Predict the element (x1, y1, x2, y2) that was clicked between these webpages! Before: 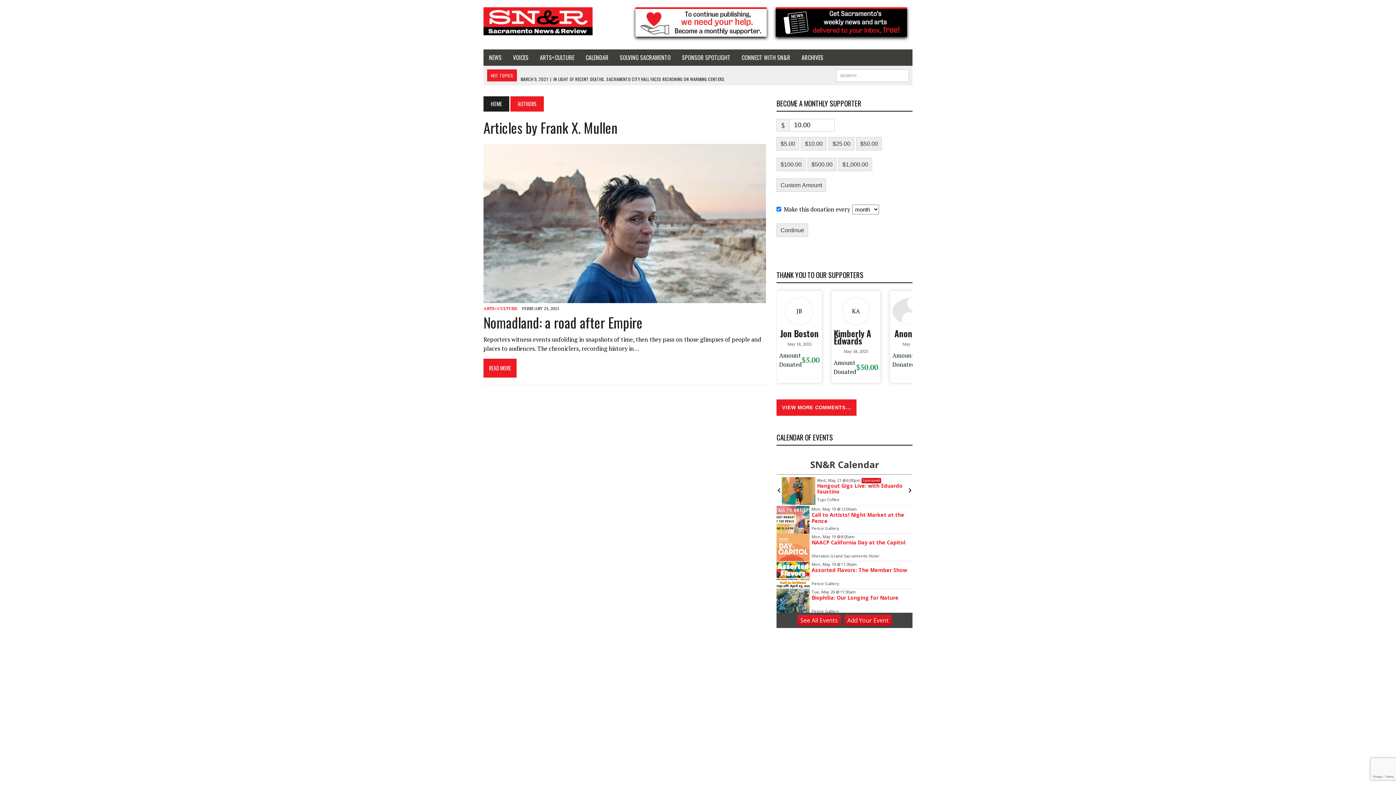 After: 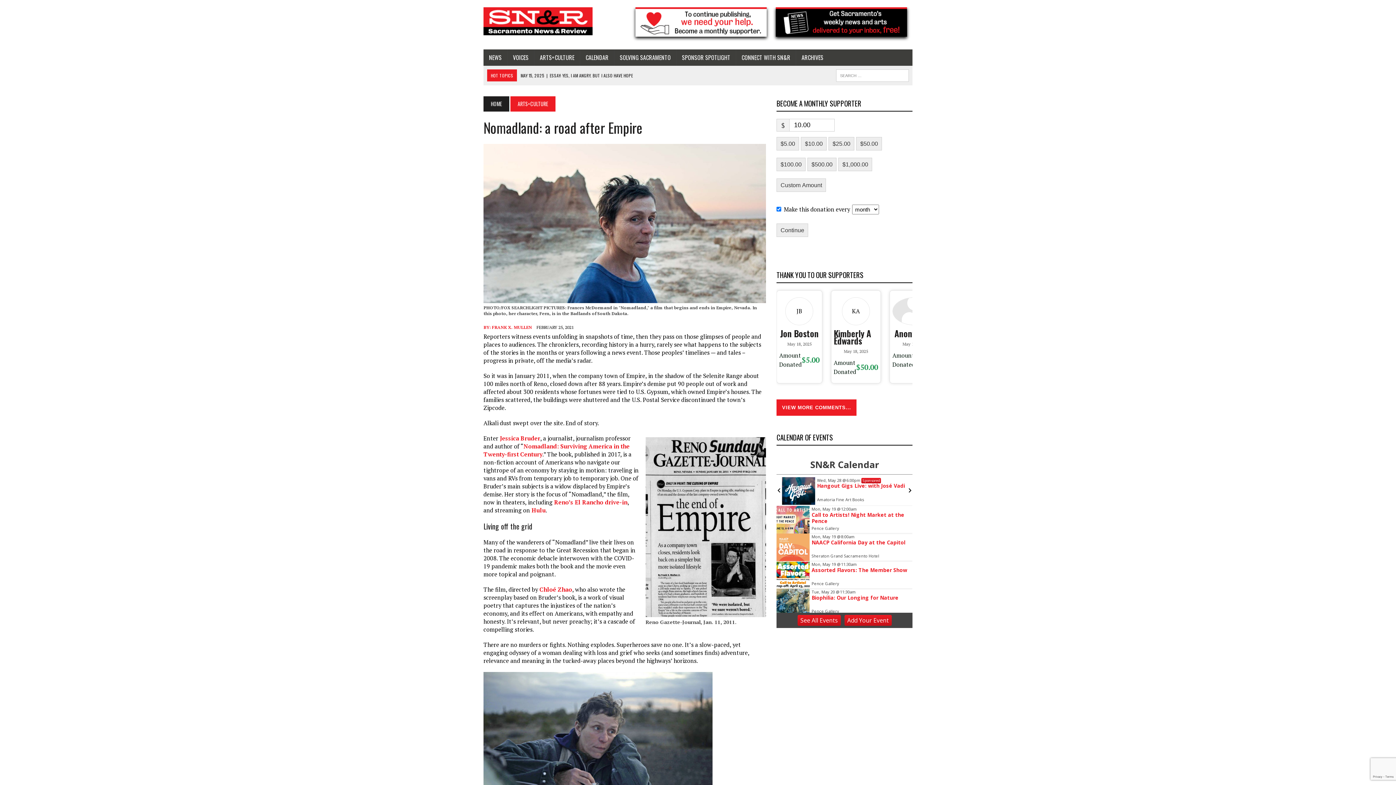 Action: bbox: (483, 312, 642, 332) label: Nomadland: a road after Empire